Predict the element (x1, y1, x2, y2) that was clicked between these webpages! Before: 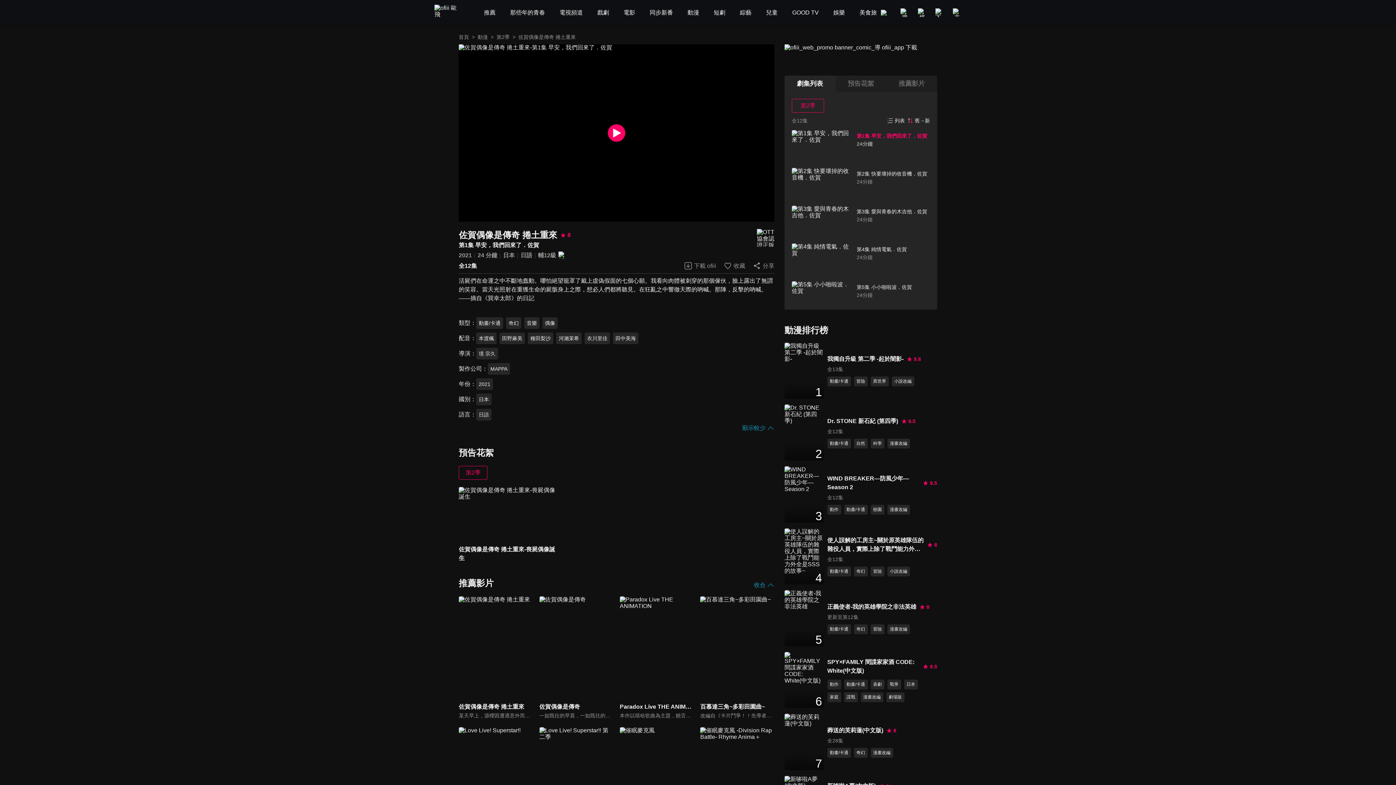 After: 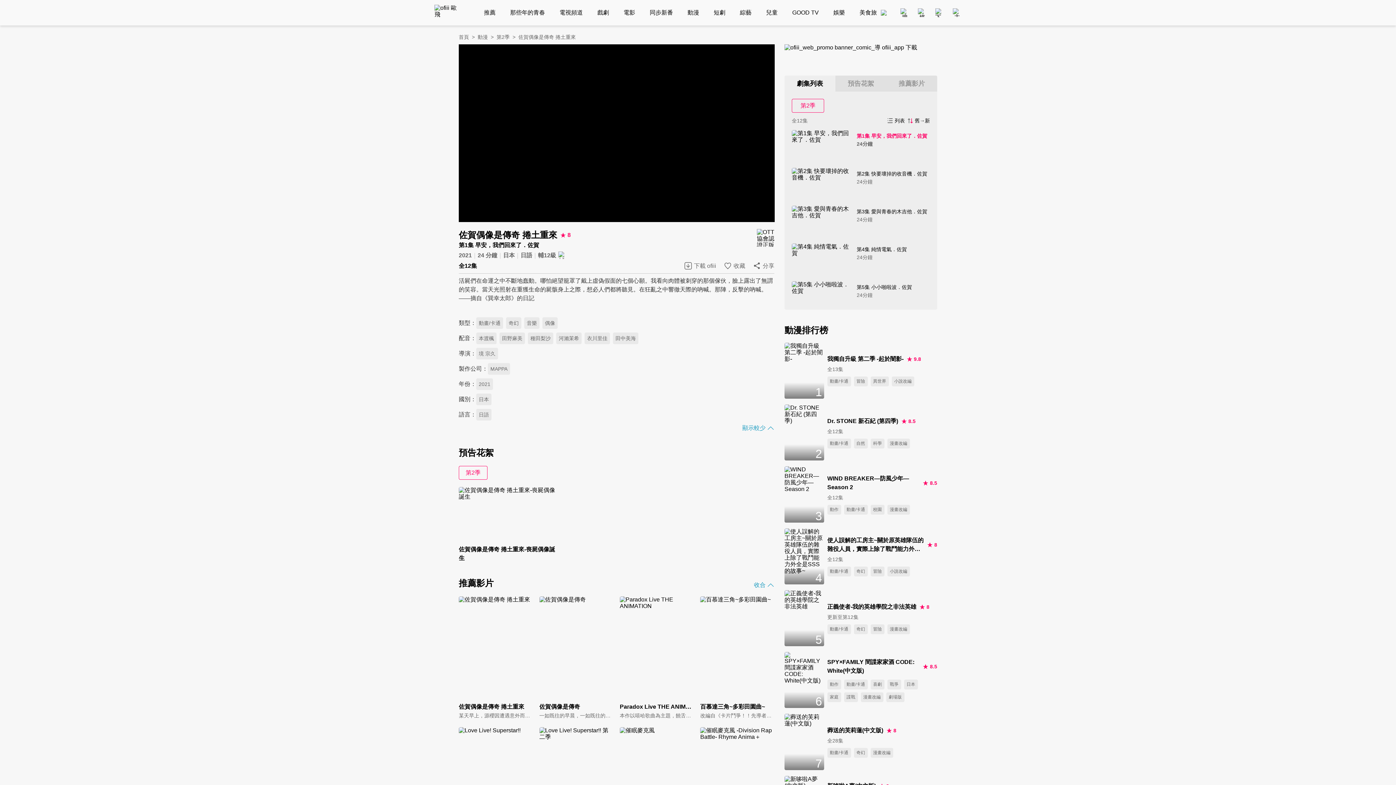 Action: bbox: (953, 8, 961, 17)